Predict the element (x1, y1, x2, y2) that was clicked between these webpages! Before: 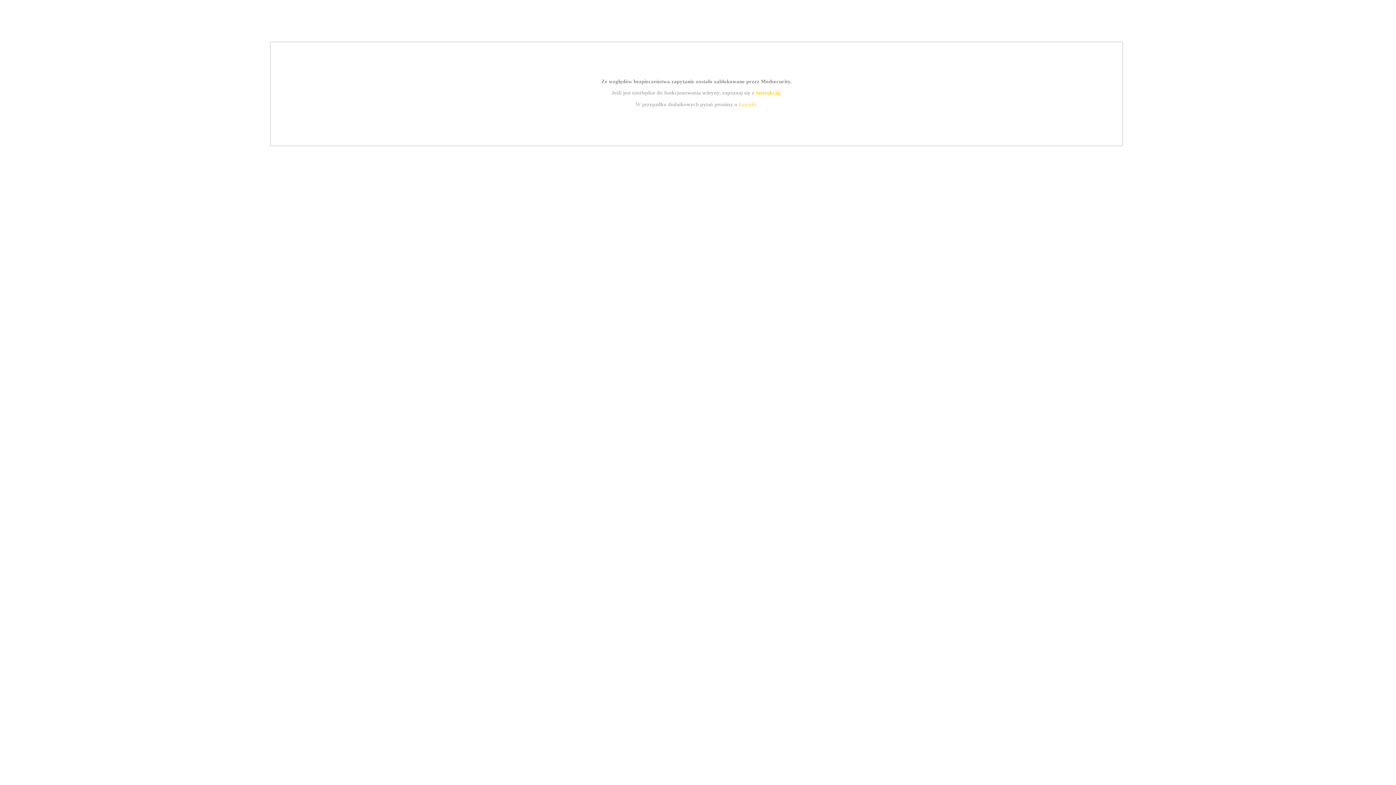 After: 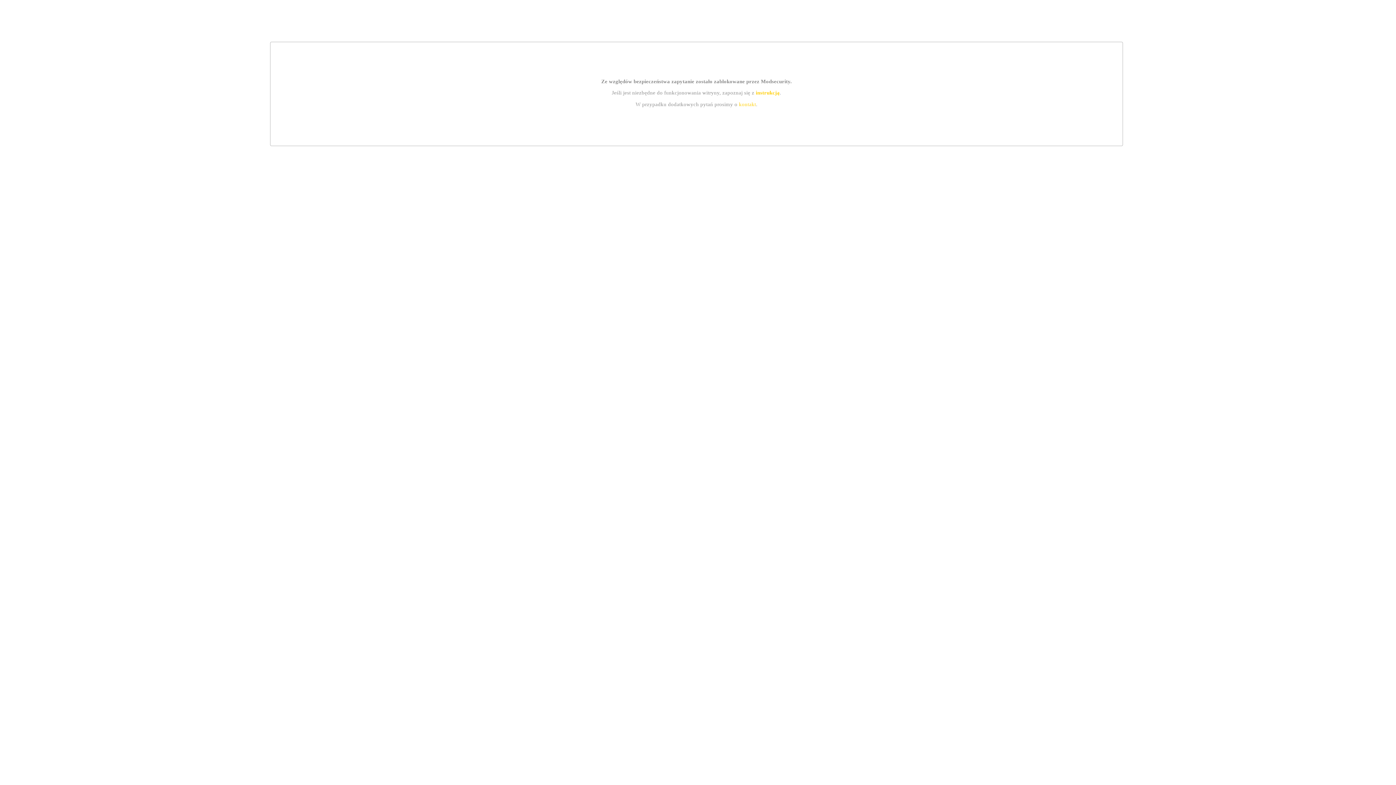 Action: bbox: (739, 101, 756, 107) label: kontakt